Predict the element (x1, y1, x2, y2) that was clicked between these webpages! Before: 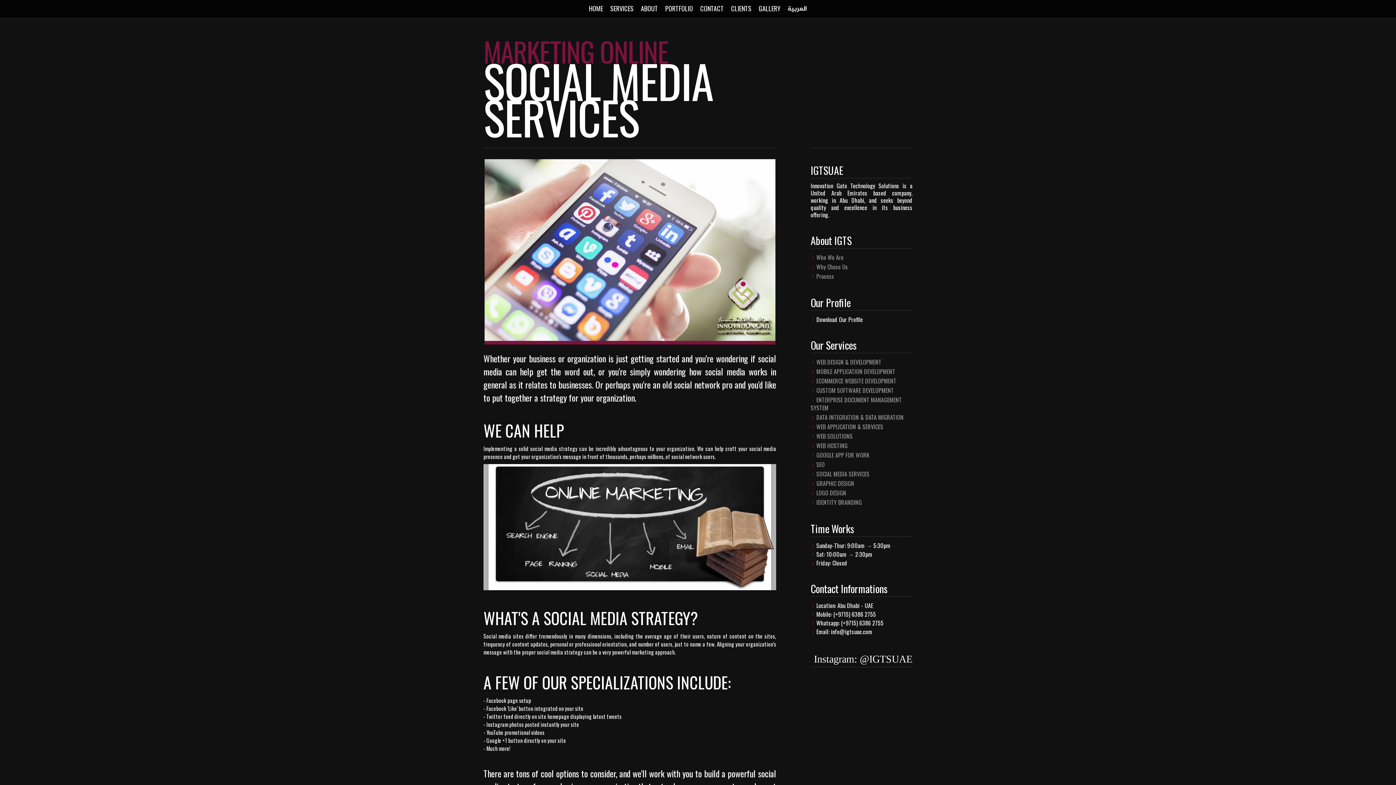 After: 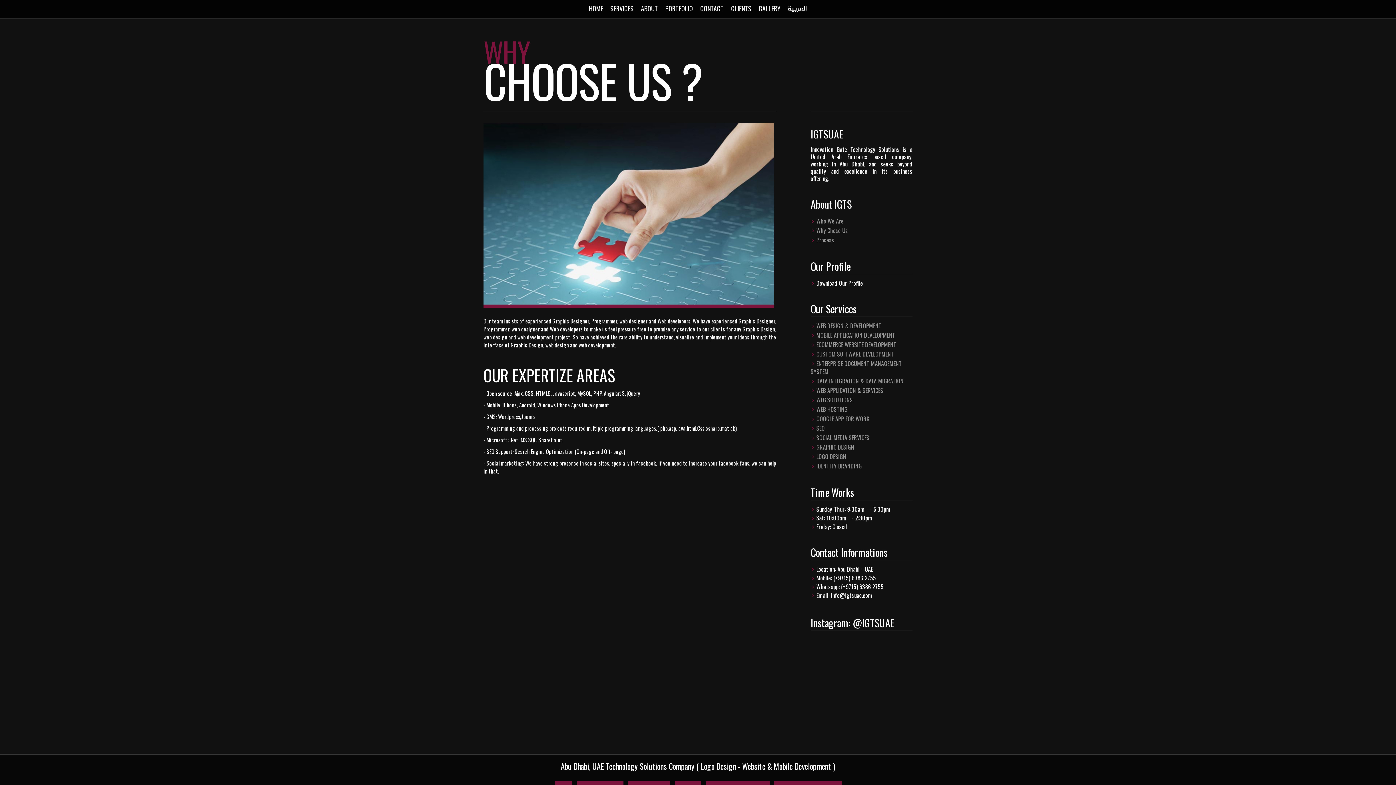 Action: label: Why Chose Us bbox: (816, 262, 848, 271)